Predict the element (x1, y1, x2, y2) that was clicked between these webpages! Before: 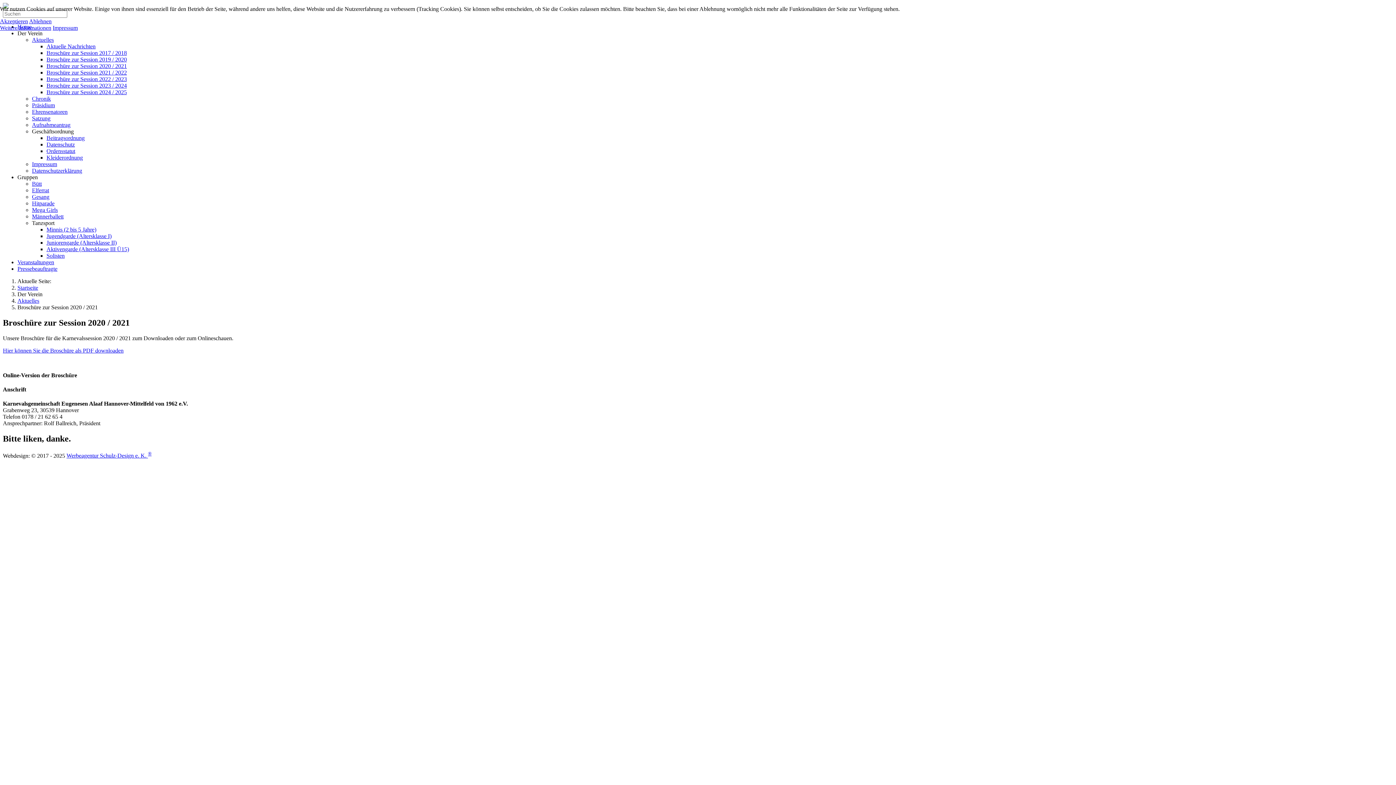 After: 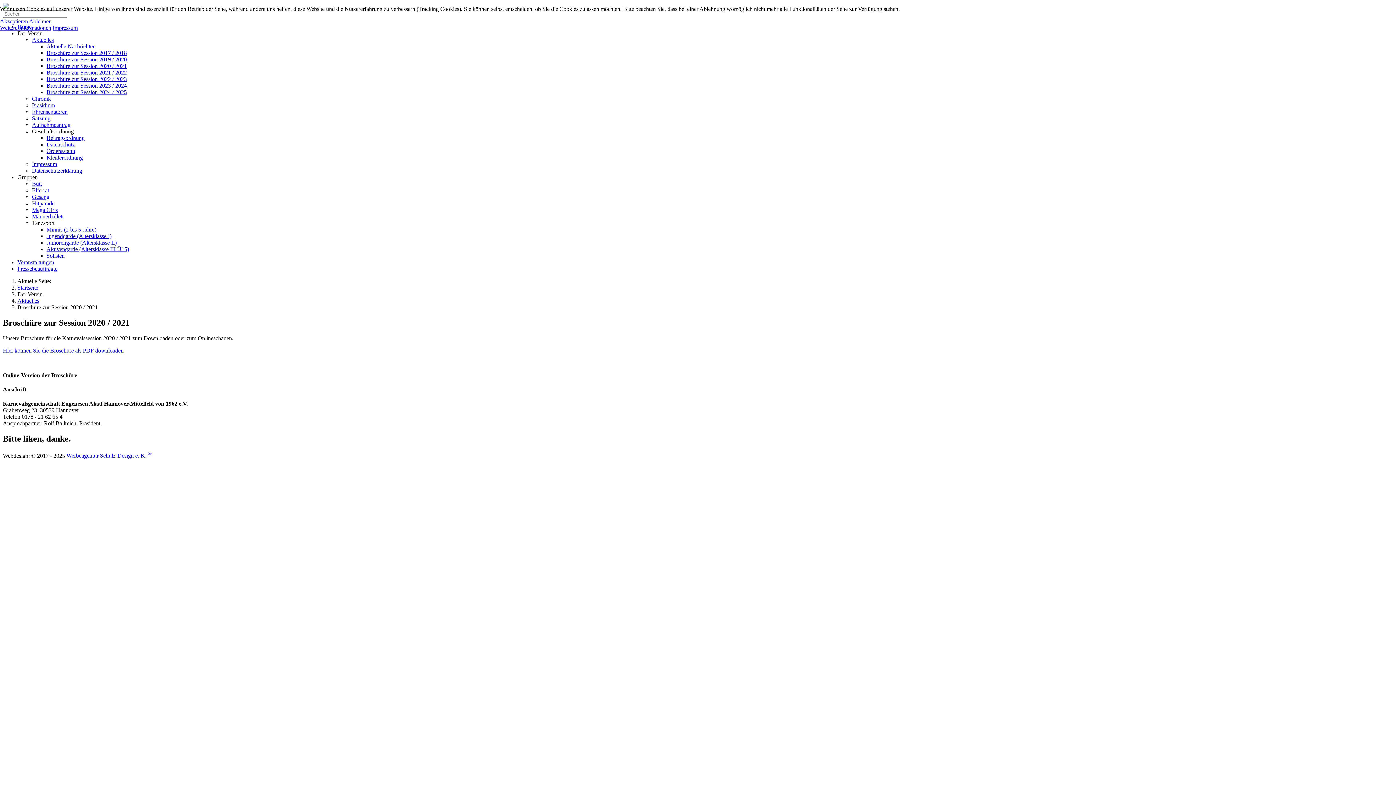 Action: bbox: (46, 154, 82, 160) label: Kleiderordnung